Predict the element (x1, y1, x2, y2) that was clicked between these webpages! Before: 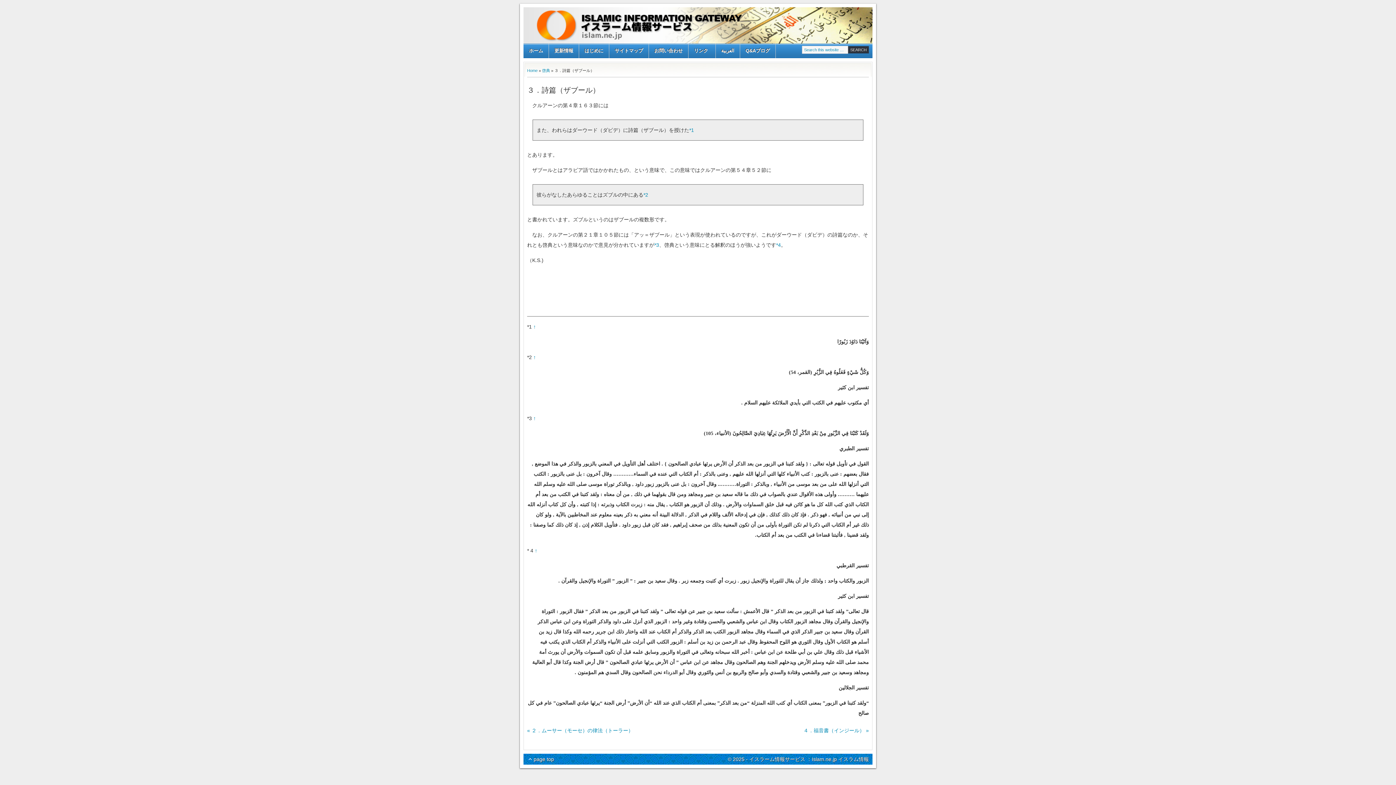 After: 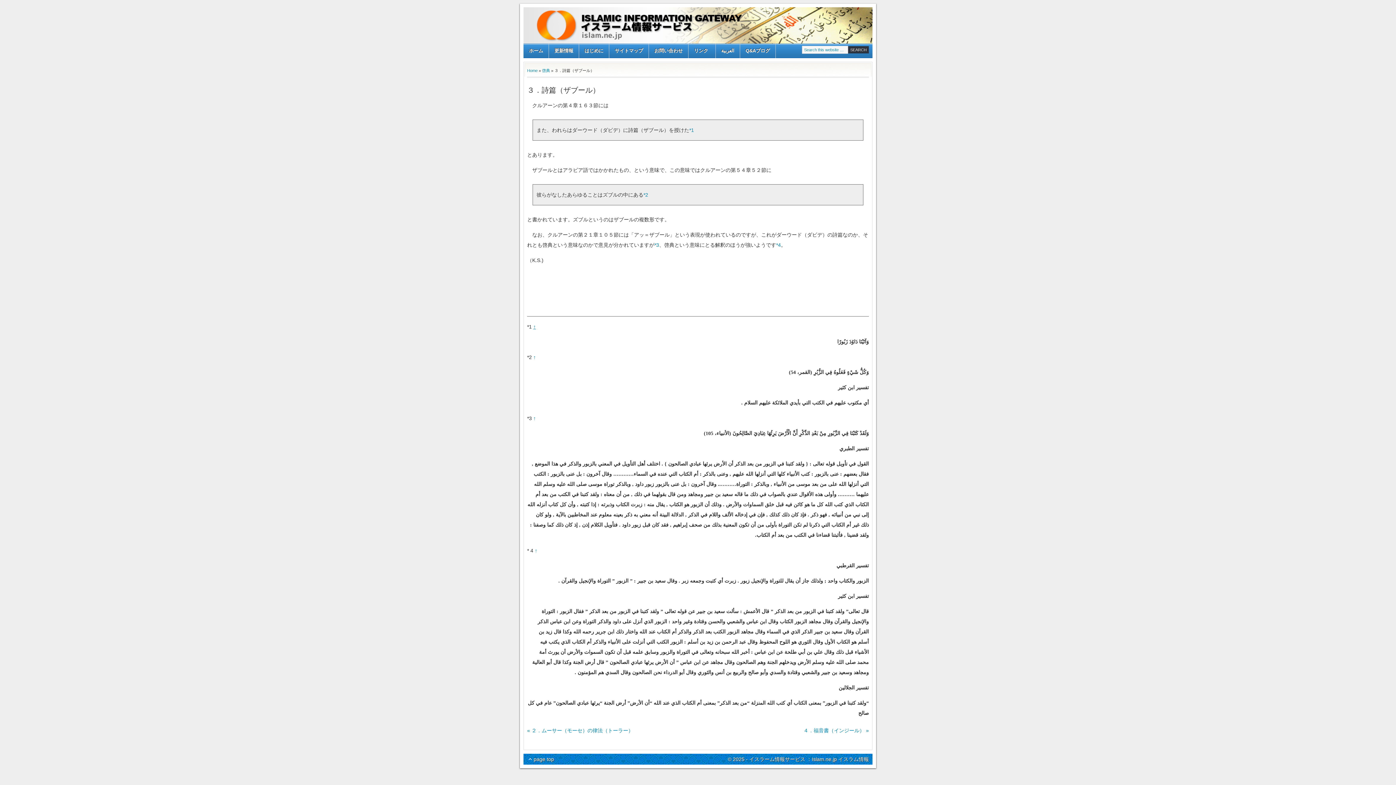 Action: label: ↑ bbox: (533, 324, 536, 329)